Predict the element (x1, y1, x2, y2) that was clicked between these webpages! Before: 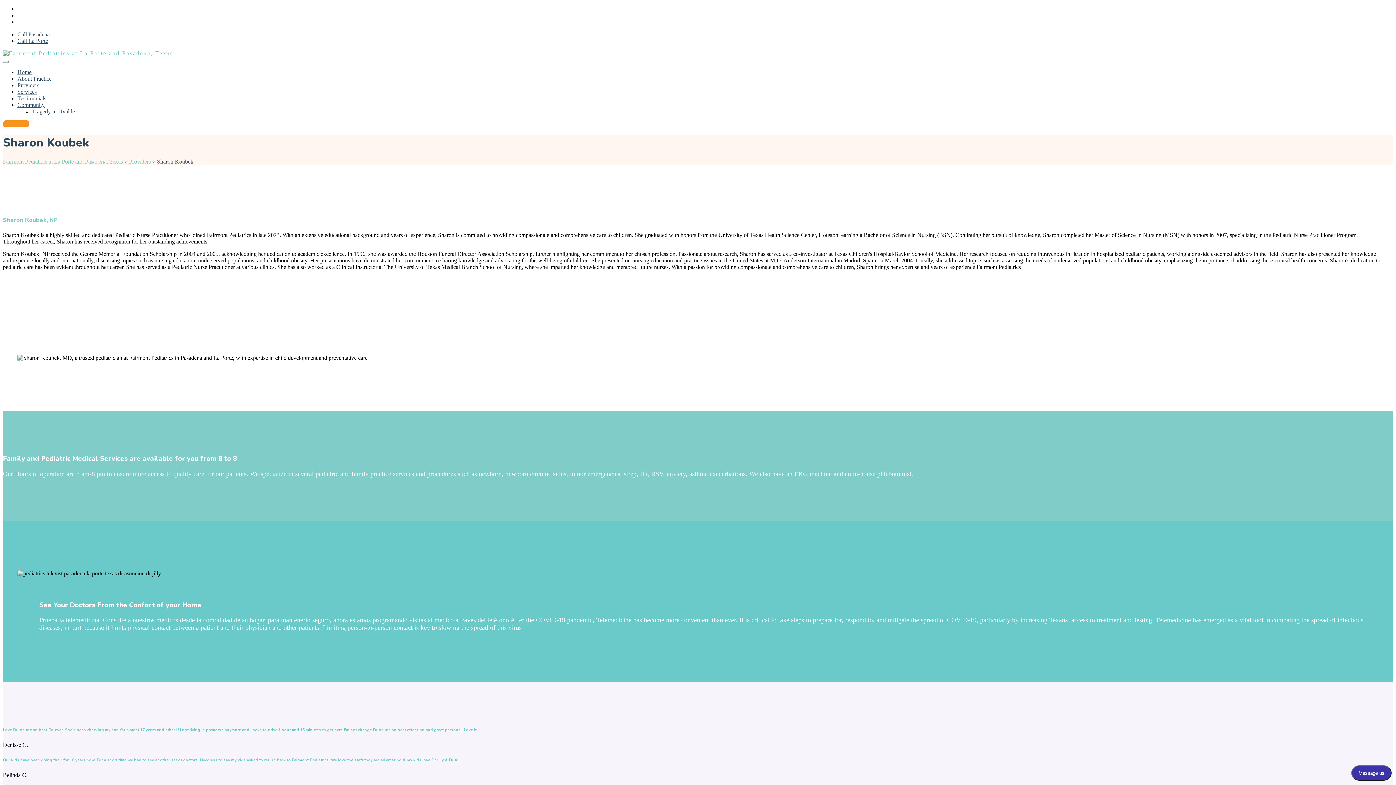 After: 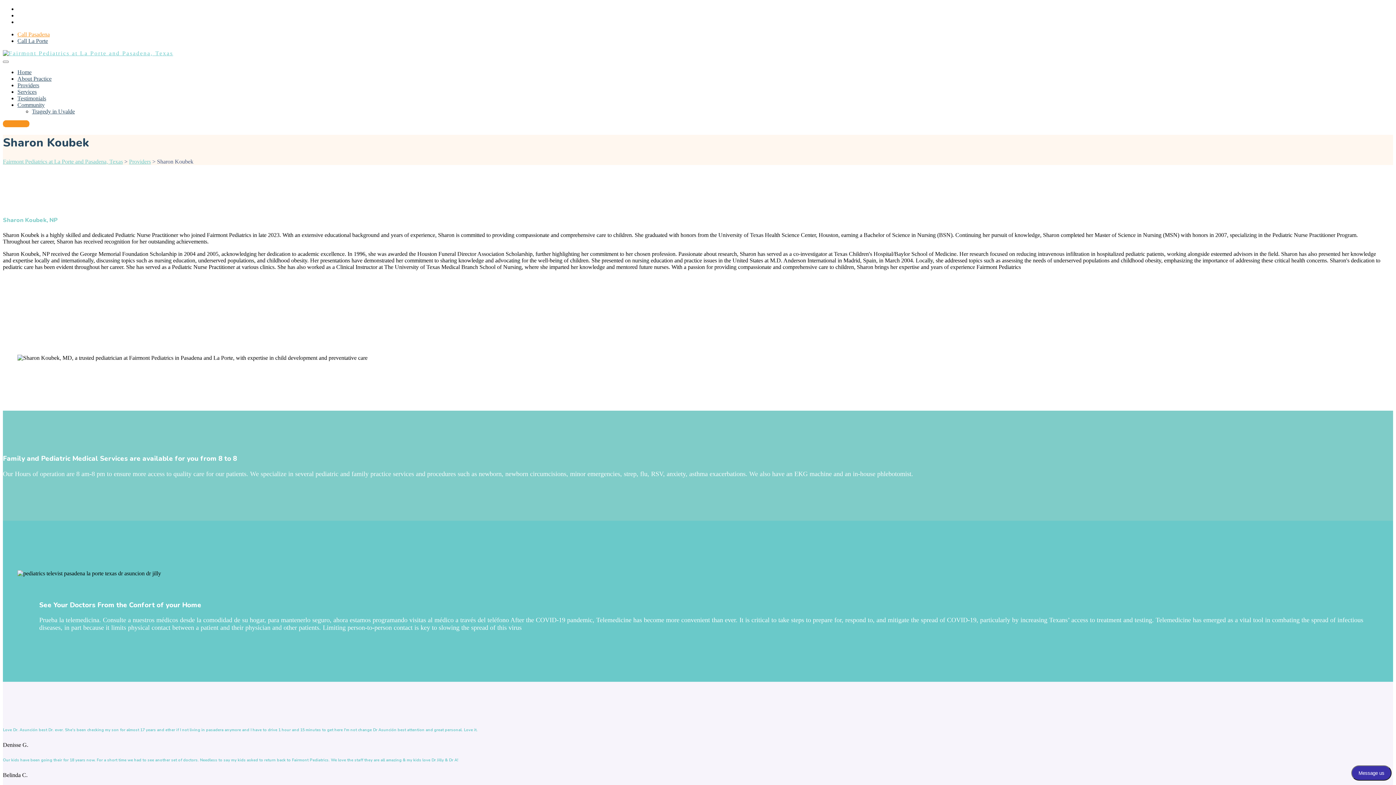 Action: label: Call Pasadena bbox: (17, 31, 49, 37)